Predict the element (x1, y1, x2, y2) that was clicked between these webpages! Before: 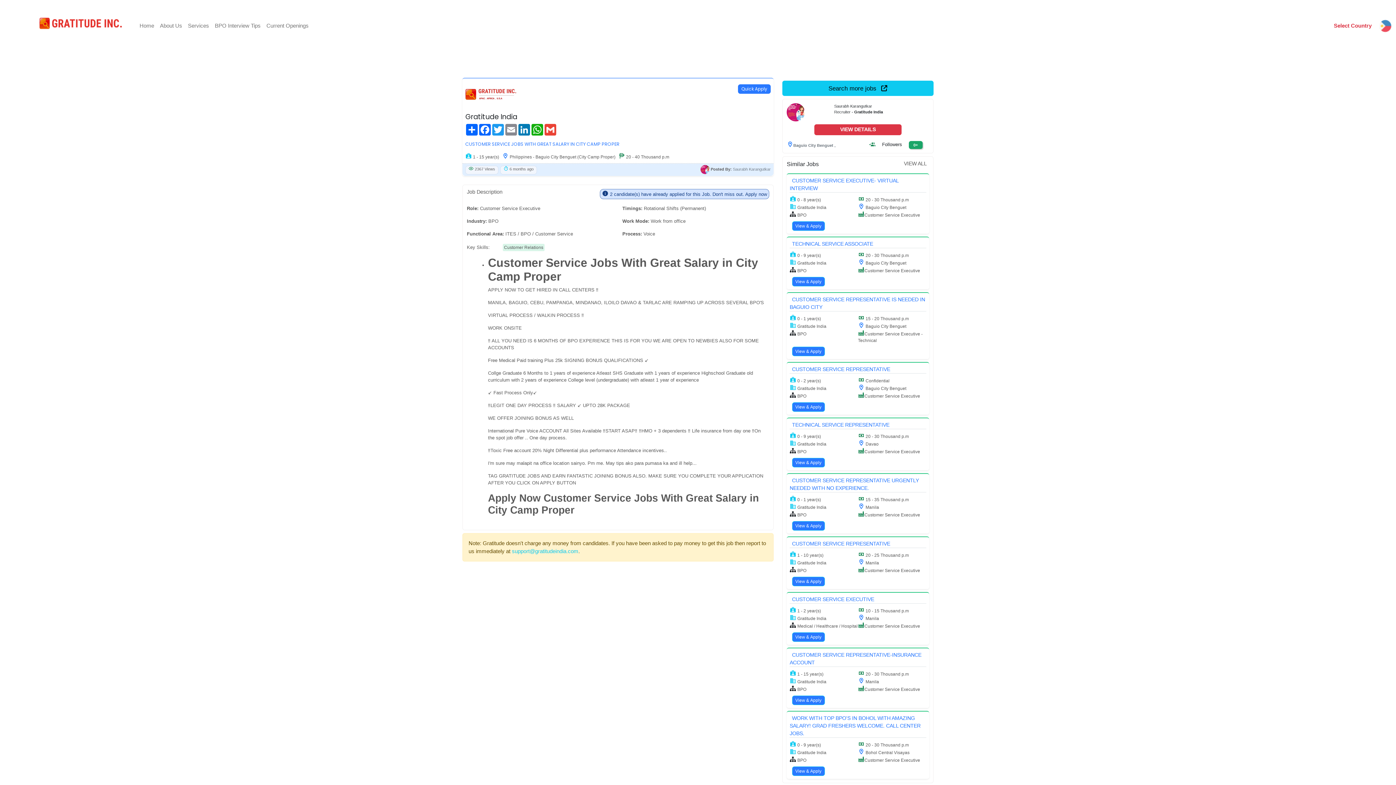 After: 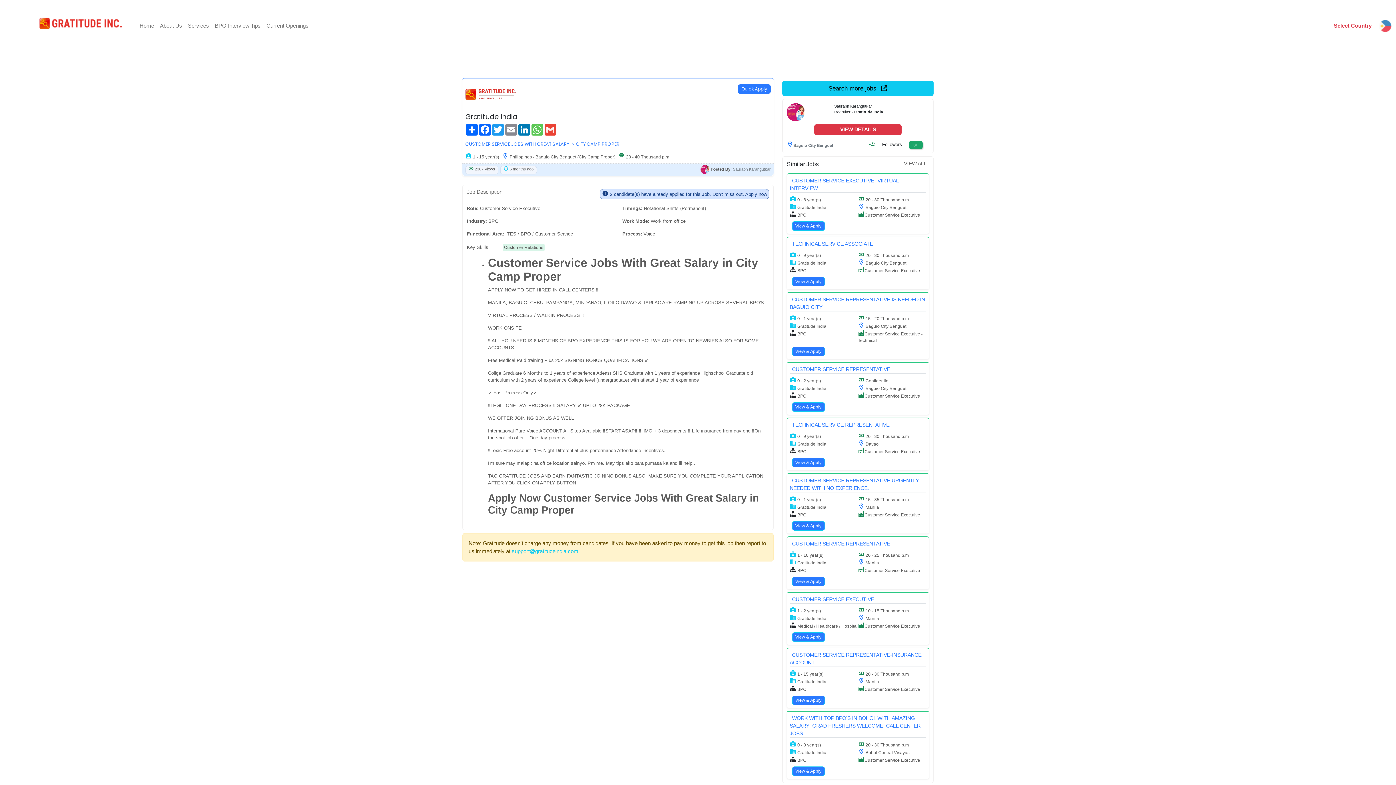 Action: label: WhatsApp bbox: (530, 124, 544, 135)